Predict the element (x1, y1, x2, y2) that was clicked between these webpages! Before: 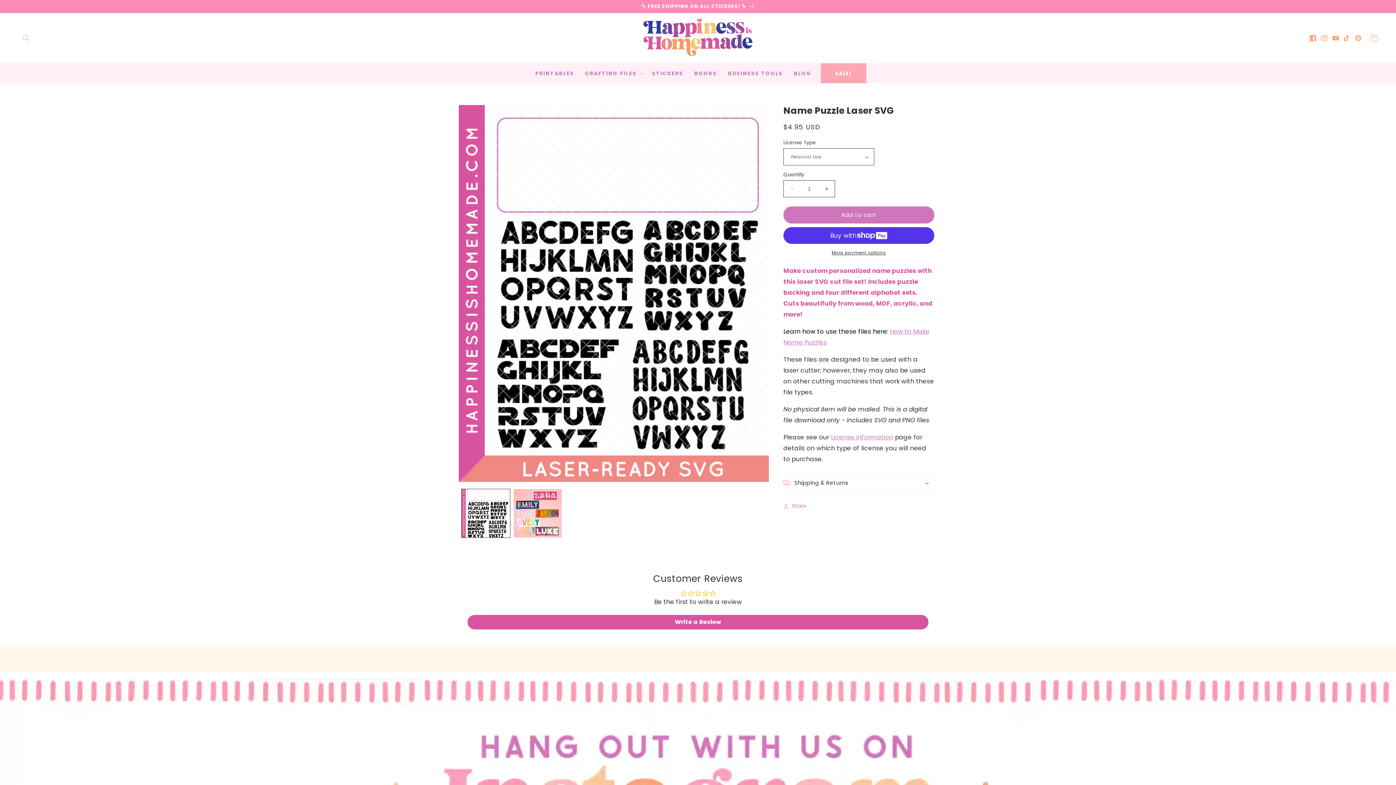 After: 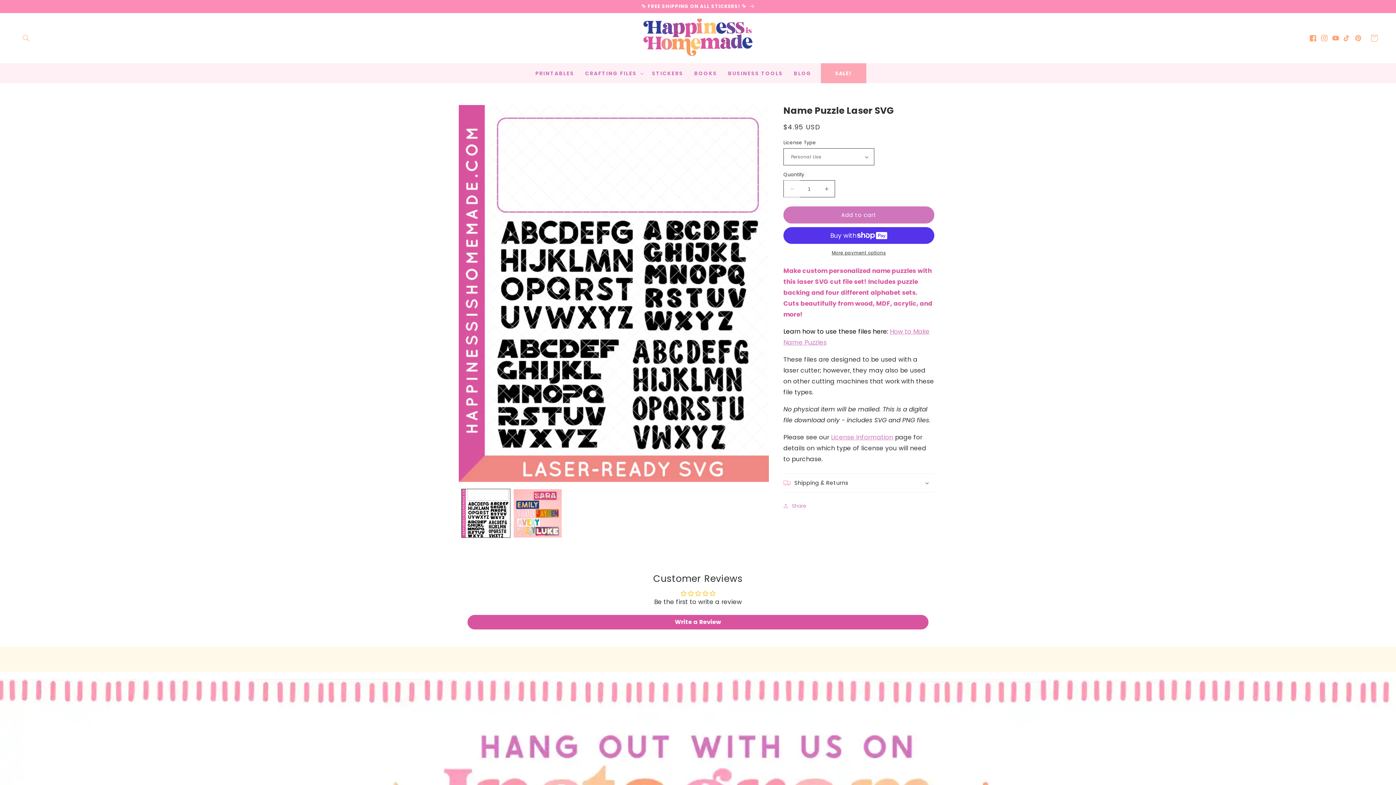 Action: label: Decrease quantity for Name Puzzle Laser SVG bbox: (784, 180, 800, 197)